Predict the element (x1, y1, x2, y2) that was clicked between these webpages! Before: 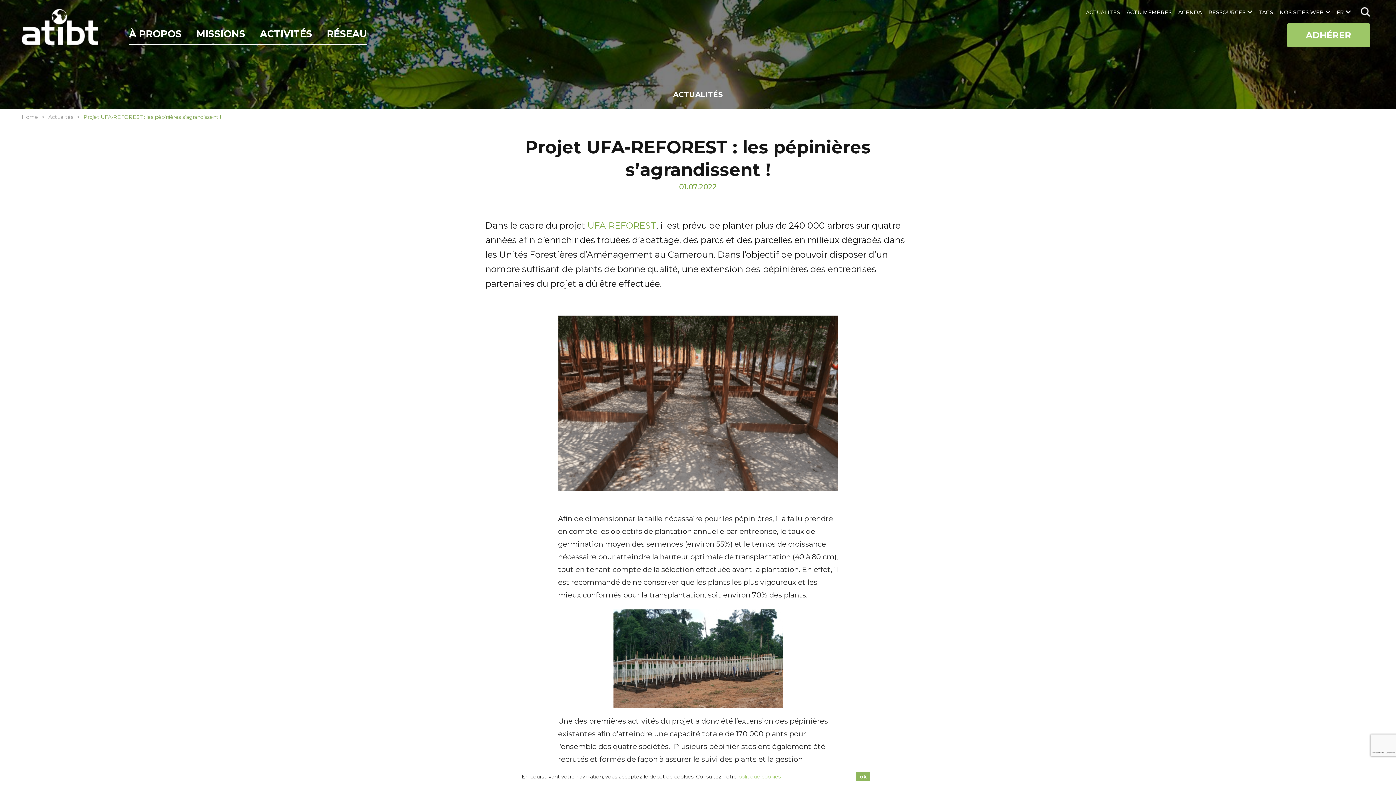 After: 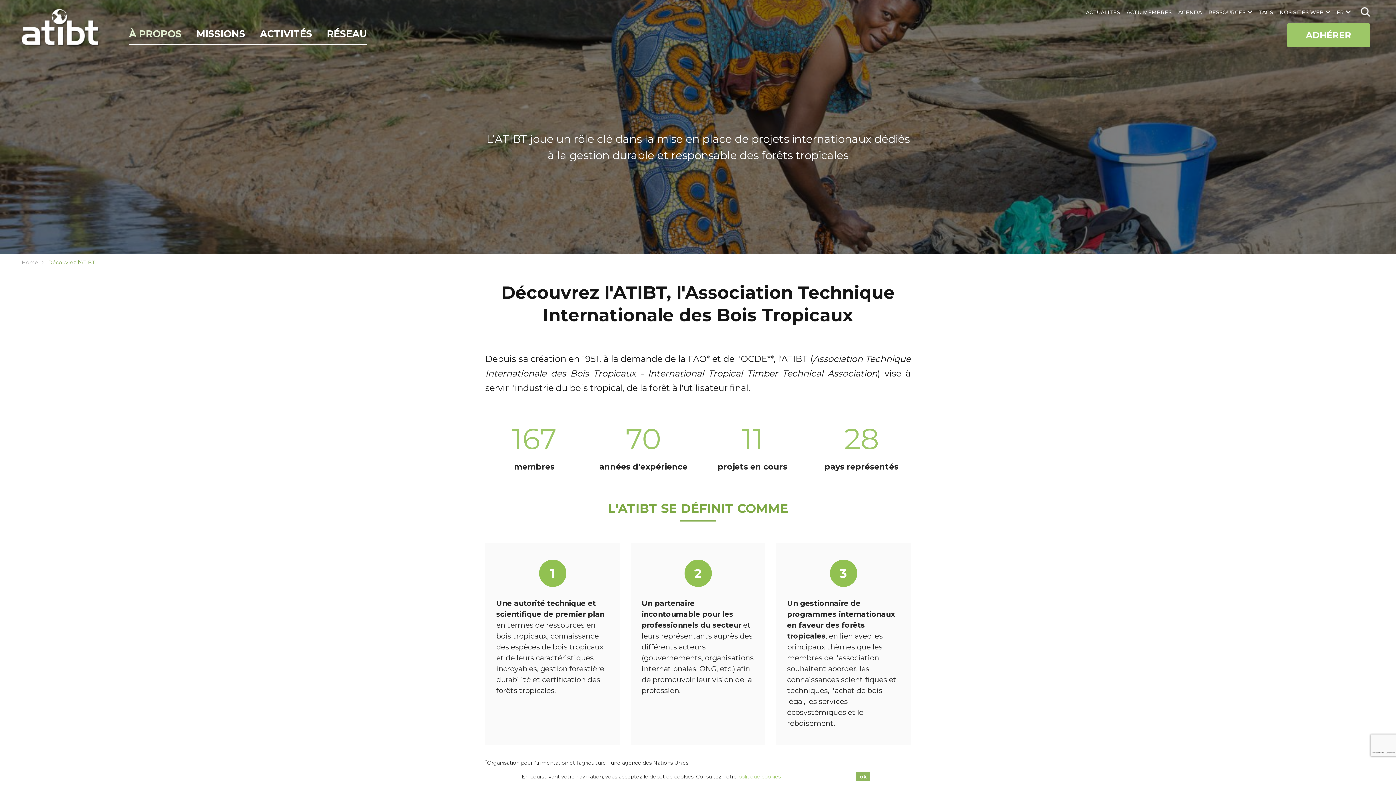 Action: label: À PROPOS bbox: (129, 25, 181, 44)